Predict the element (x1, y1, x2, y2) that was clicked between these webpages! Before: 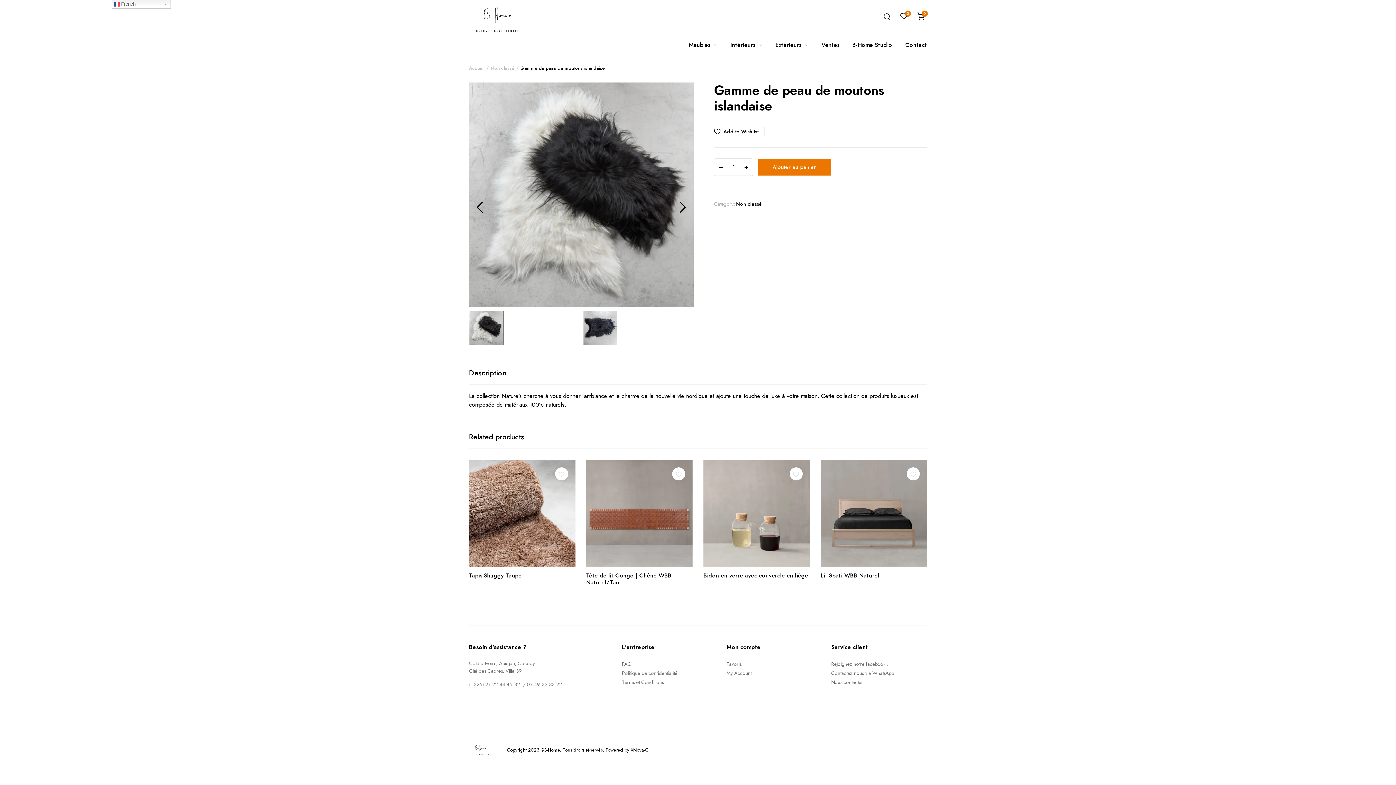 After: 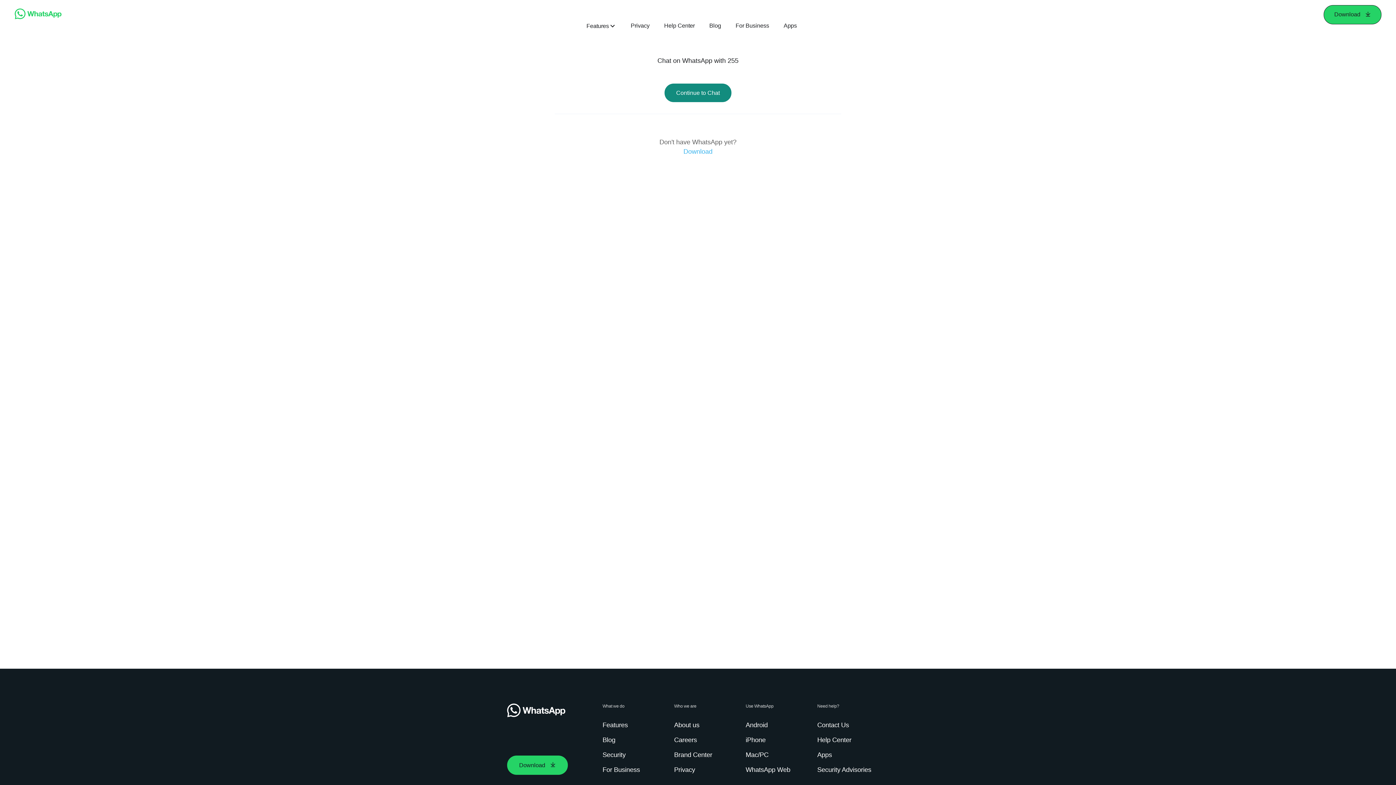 Action: label: Contactez nous via WhatsApp bbox: (831, 669, 894, 676)